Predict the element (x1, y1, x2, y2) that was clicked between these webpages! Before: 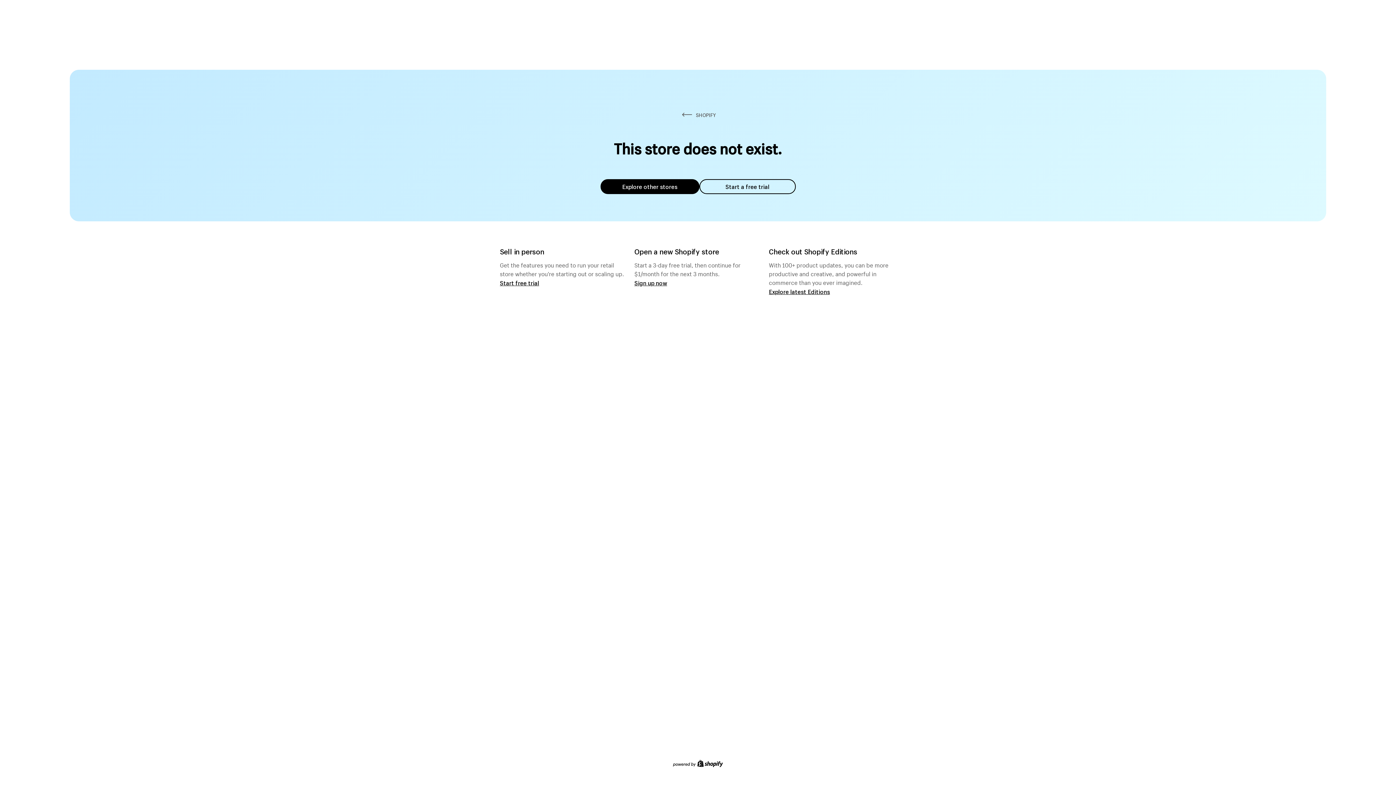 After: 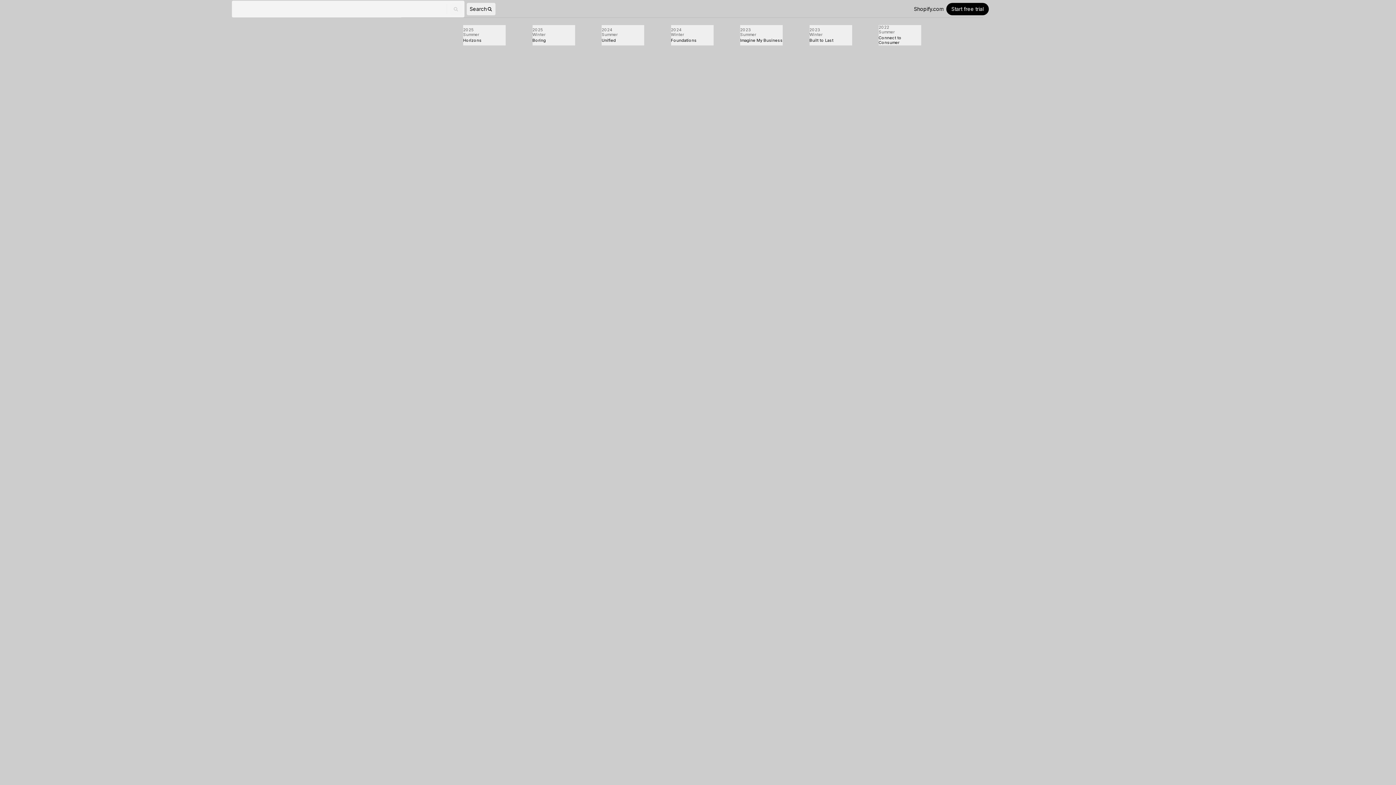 Action: bbox: (769, 287, 830, 295) label: Explore latest Editions